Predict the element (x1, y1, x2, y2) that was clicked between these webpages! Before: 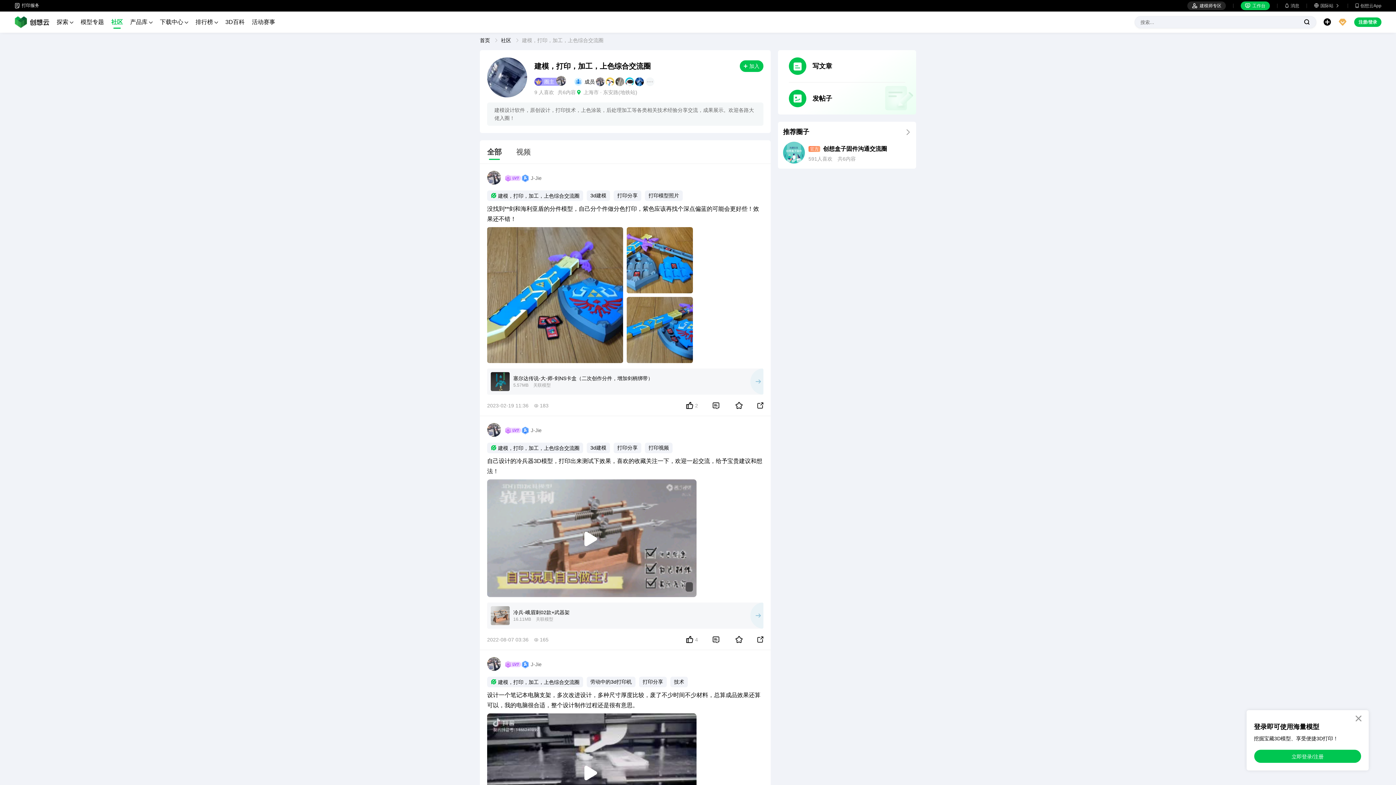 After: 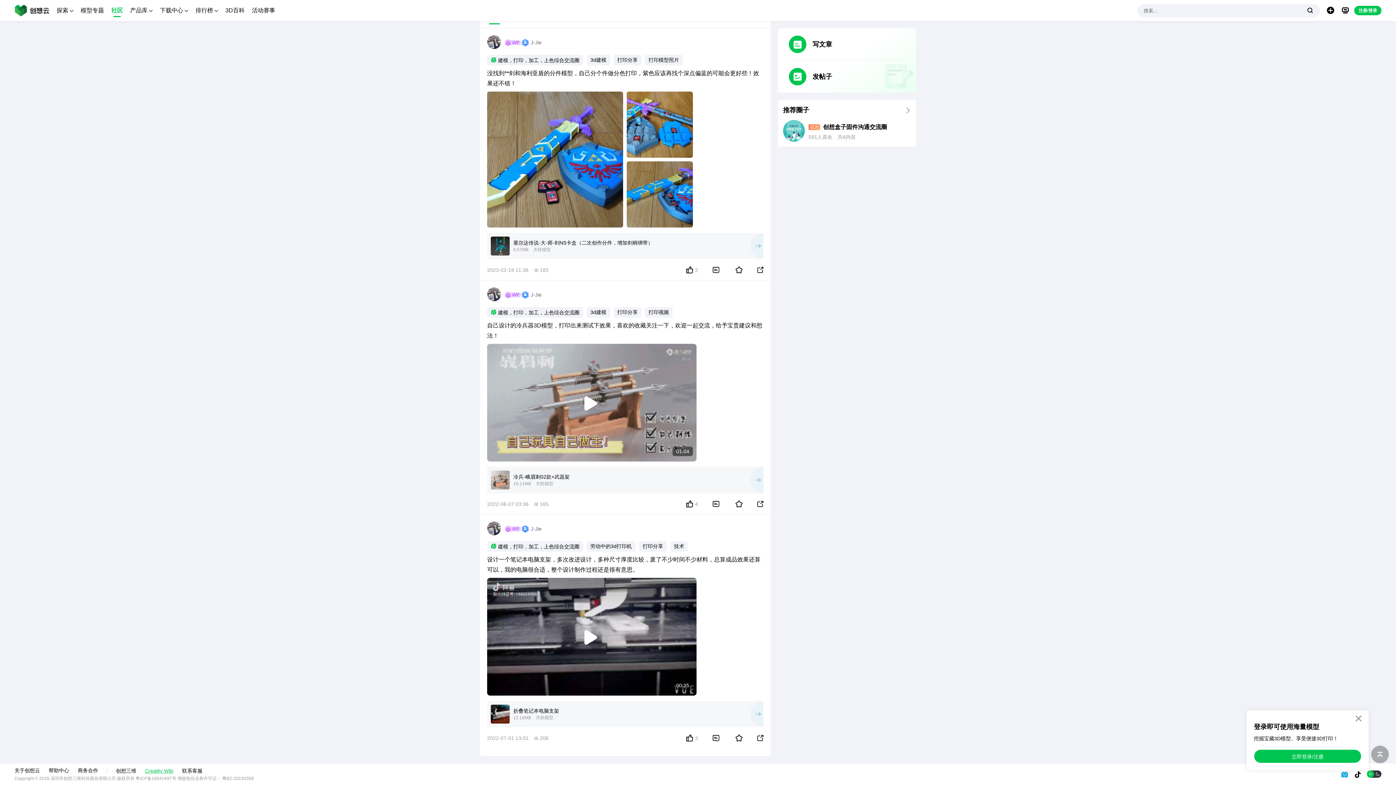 Action: bbox: (145, 768, 173, 773) label: Creality Wiki